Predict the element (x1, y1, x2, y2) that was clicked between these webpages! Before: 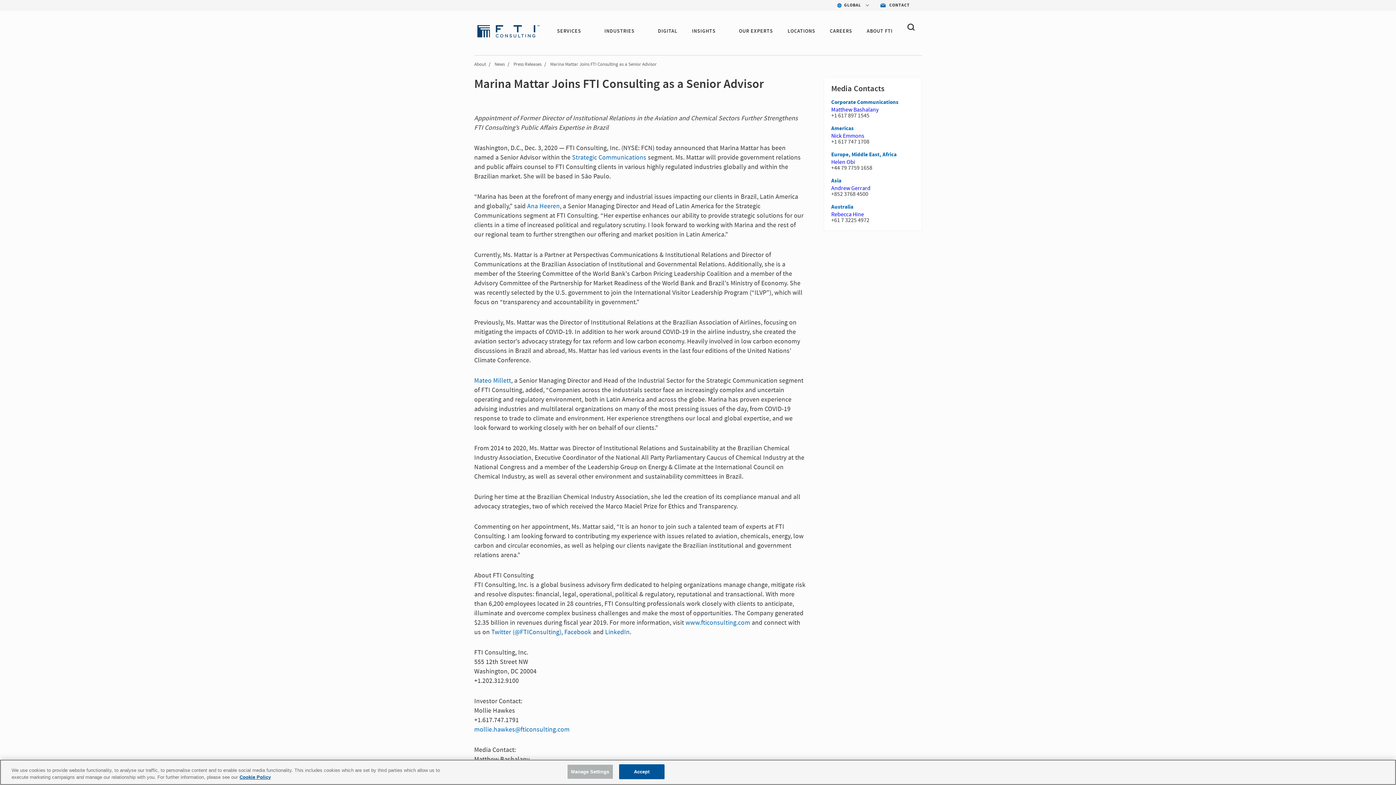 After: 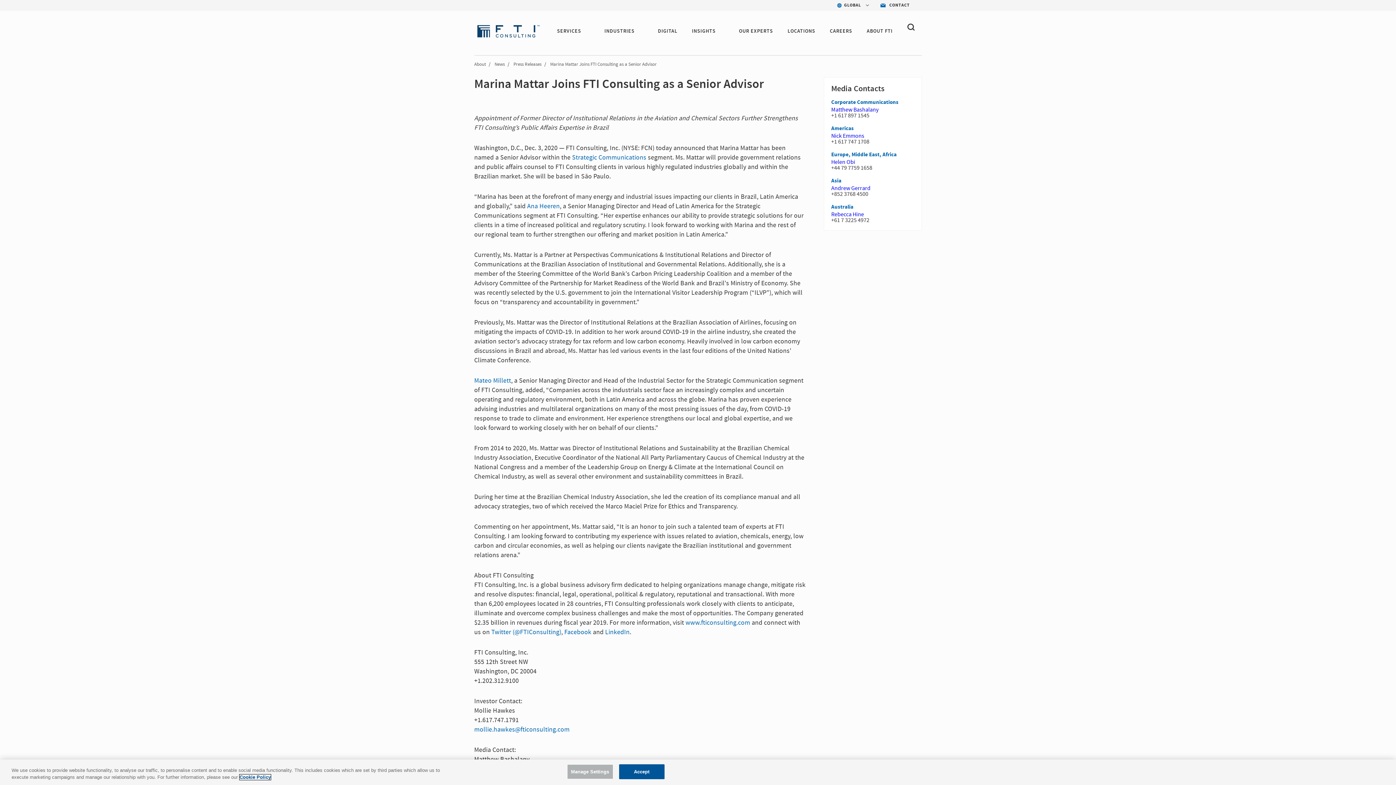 Action: bbox: (239, 774, 270, 780) label: More information about your privacy, opens in a new tab